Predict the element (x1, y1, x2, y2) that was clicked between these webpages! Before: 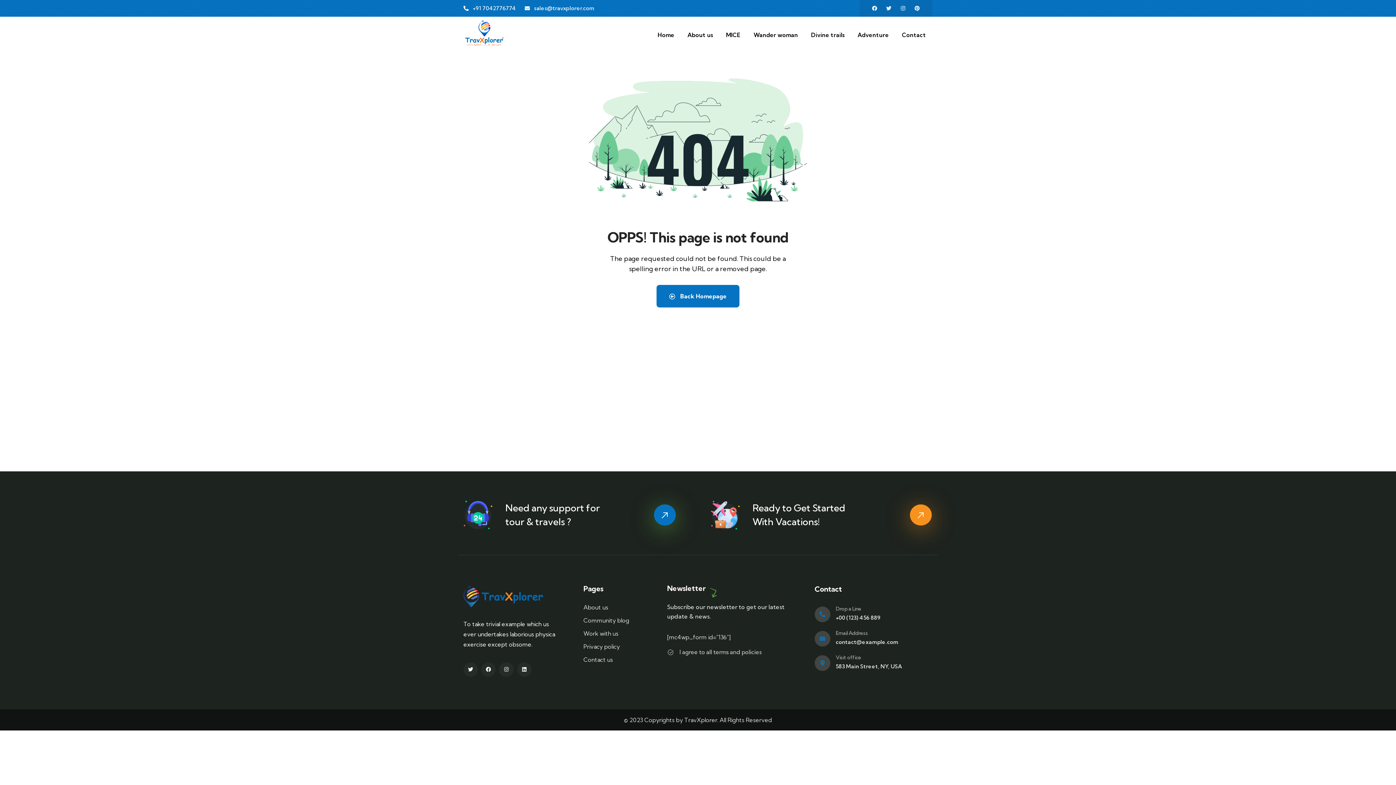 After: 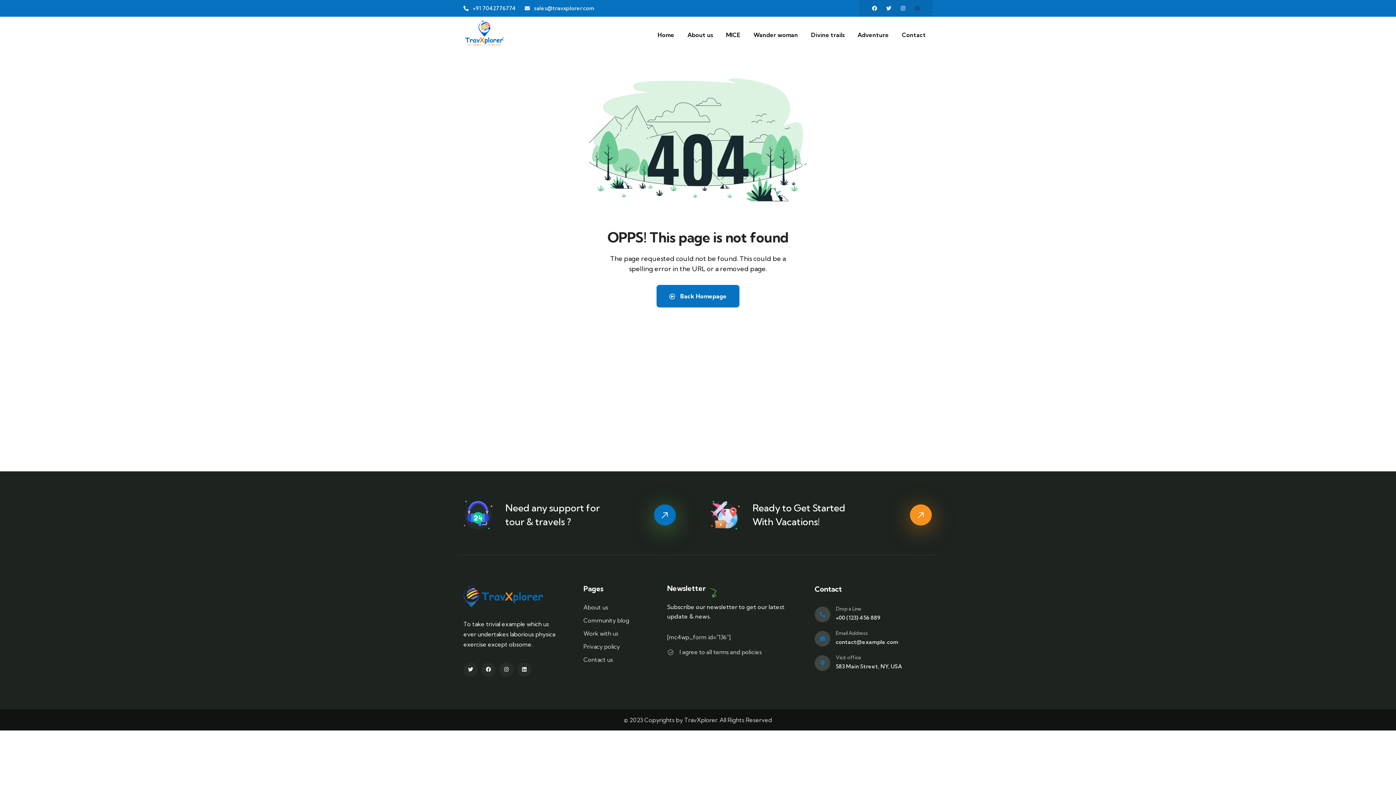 Action: label: Pinterest bbox: (914, 5, 920, 10)